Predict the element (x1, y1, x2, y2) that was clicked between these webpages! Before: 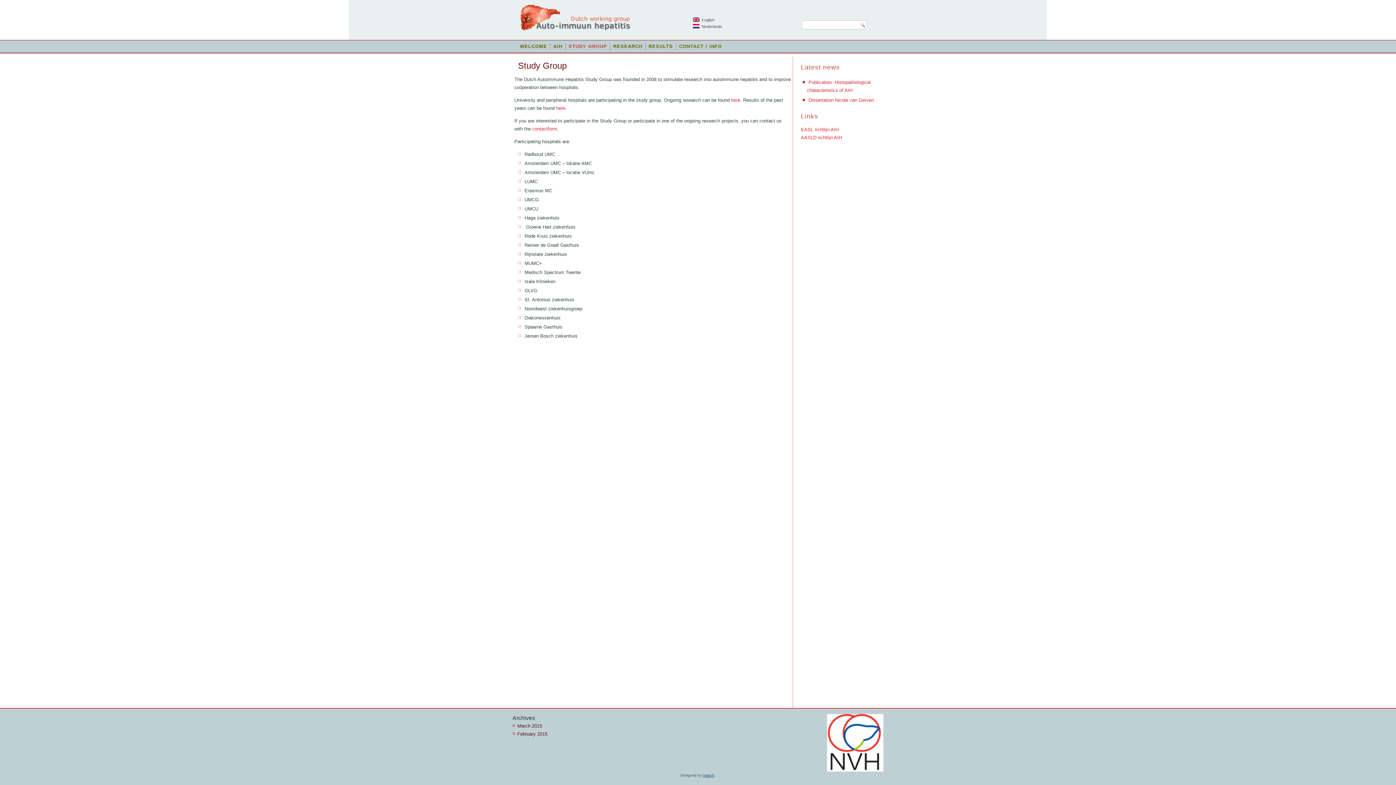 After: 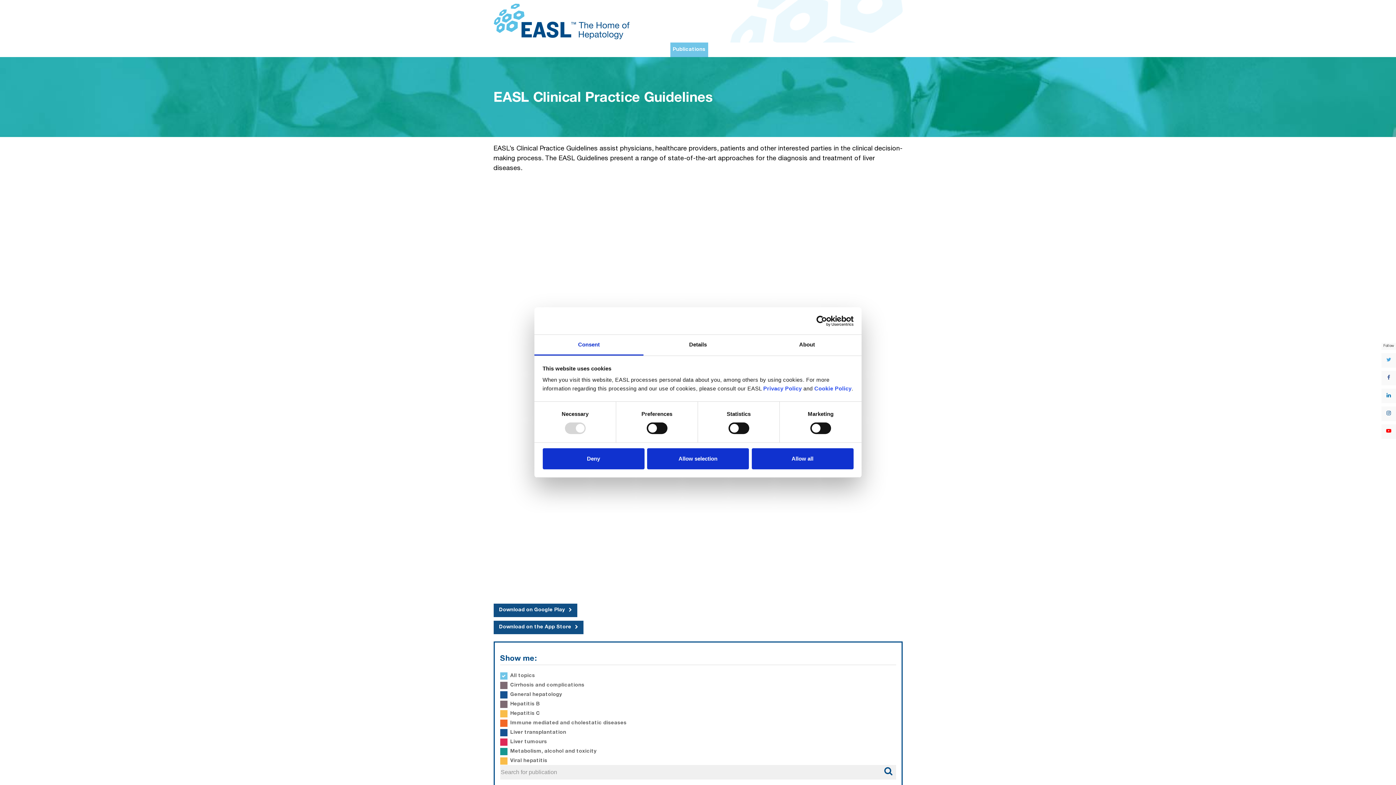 Action: label: EASL richtlijn AIH bbox: (801, 126, 838, 132)